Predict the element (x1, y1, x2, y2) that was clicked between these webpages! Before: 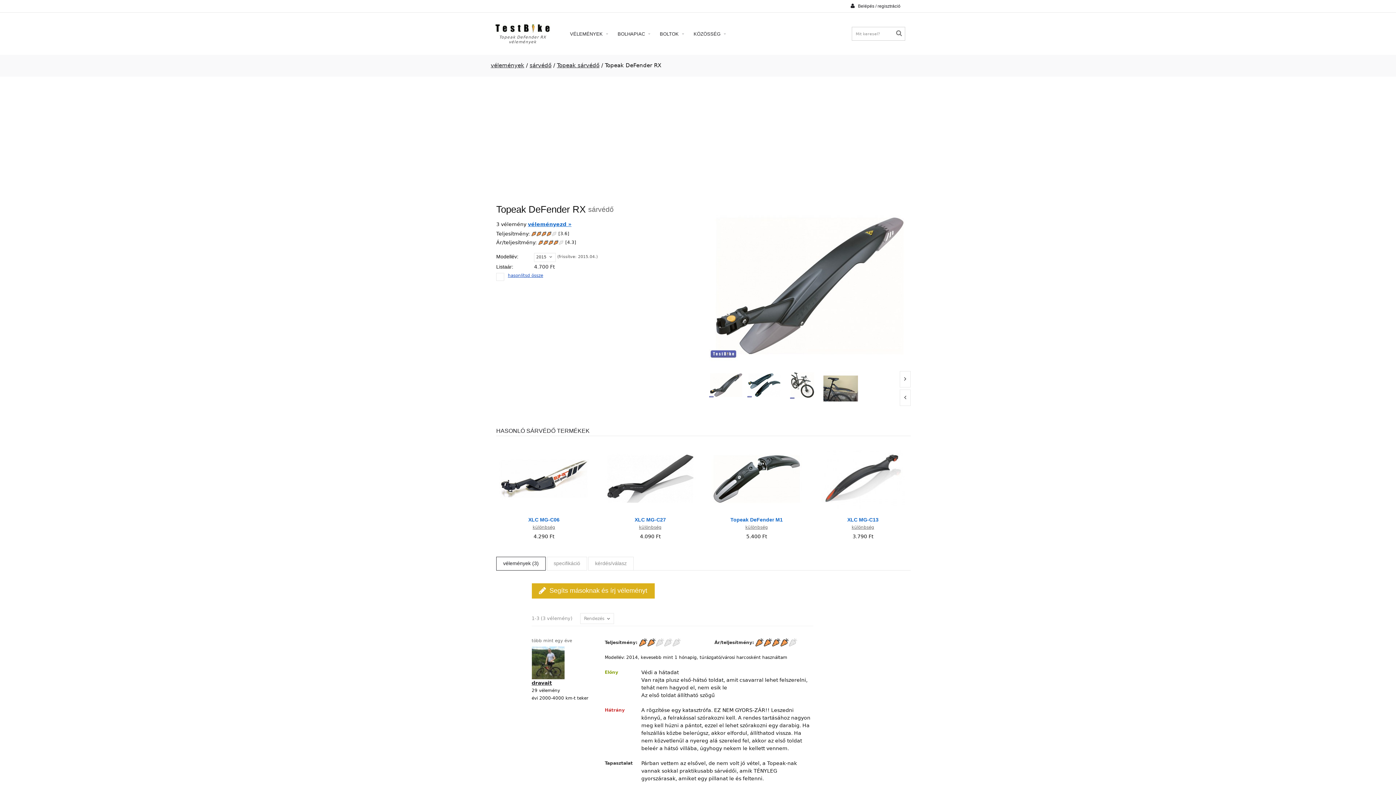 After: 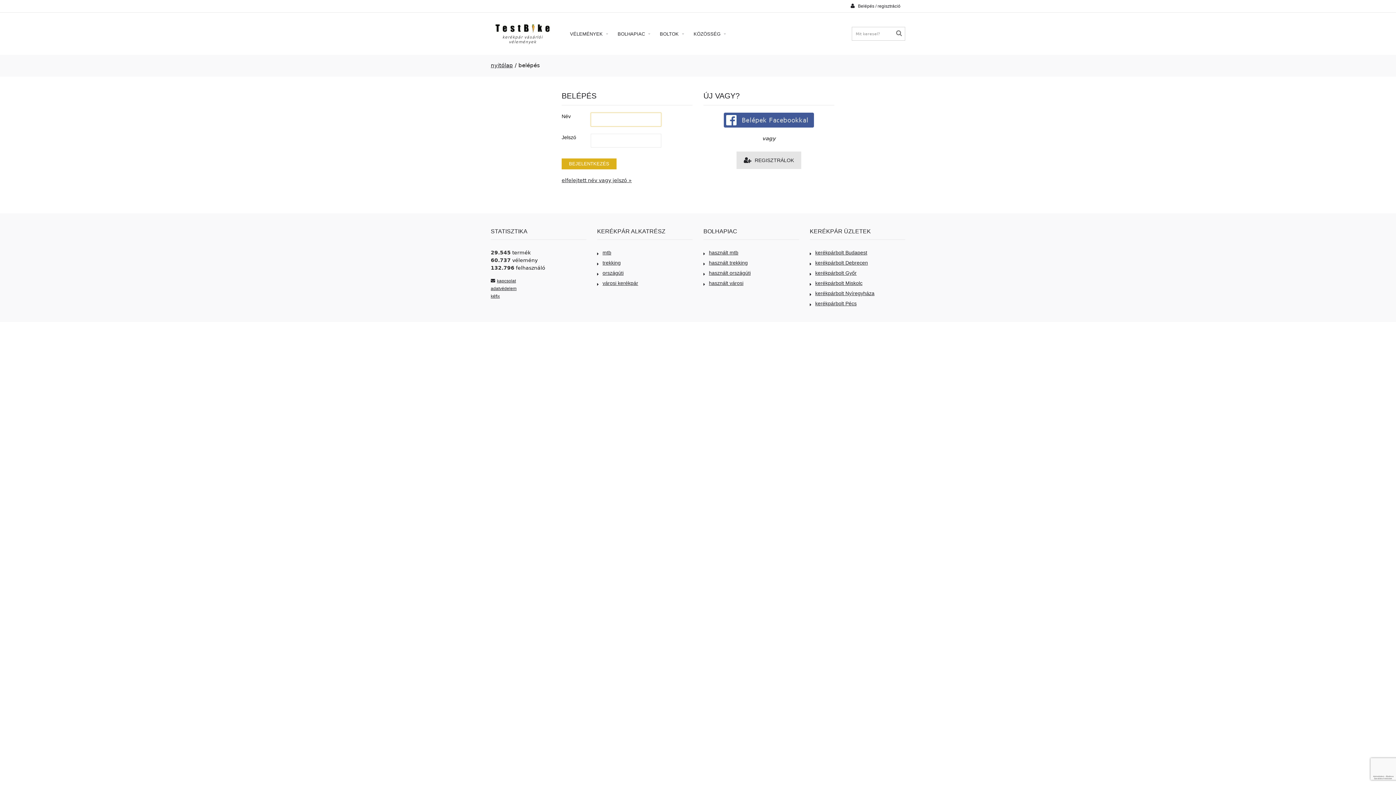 Action: bbox: (531, 583, 654, 598) label: Segíts másoknak és írj véleményt